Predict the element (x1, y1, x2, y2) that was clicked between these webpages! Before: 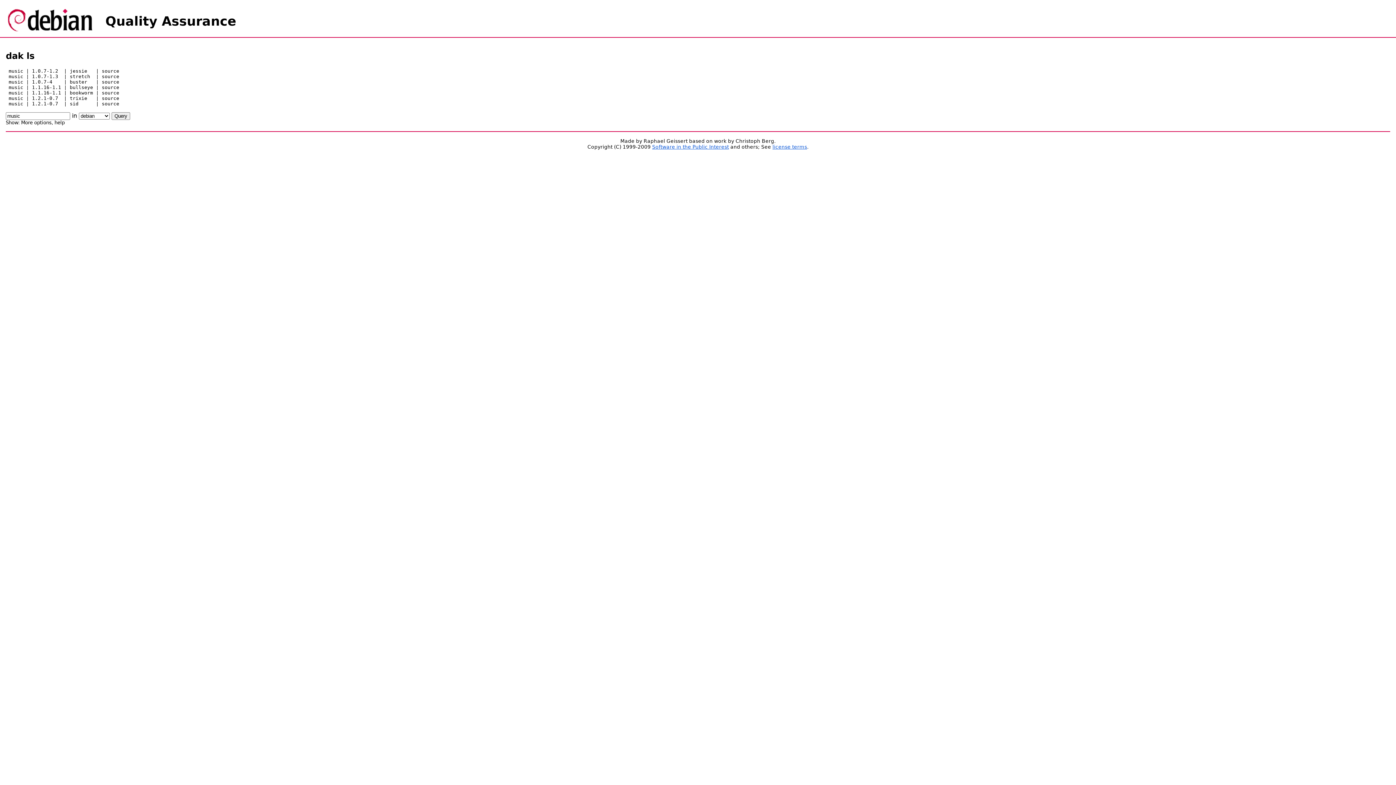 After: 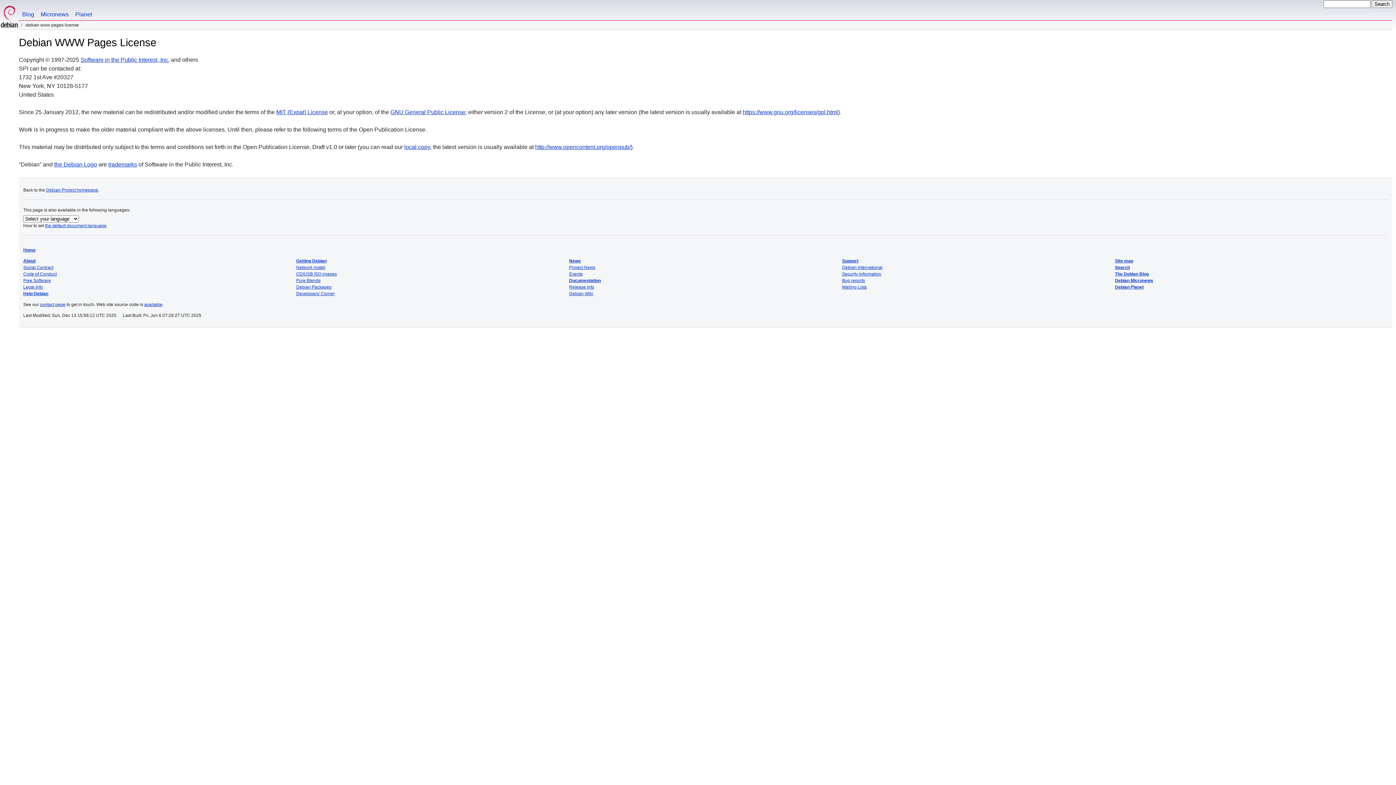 Action: label: license terms bbox: (772, 144, 807, 149)